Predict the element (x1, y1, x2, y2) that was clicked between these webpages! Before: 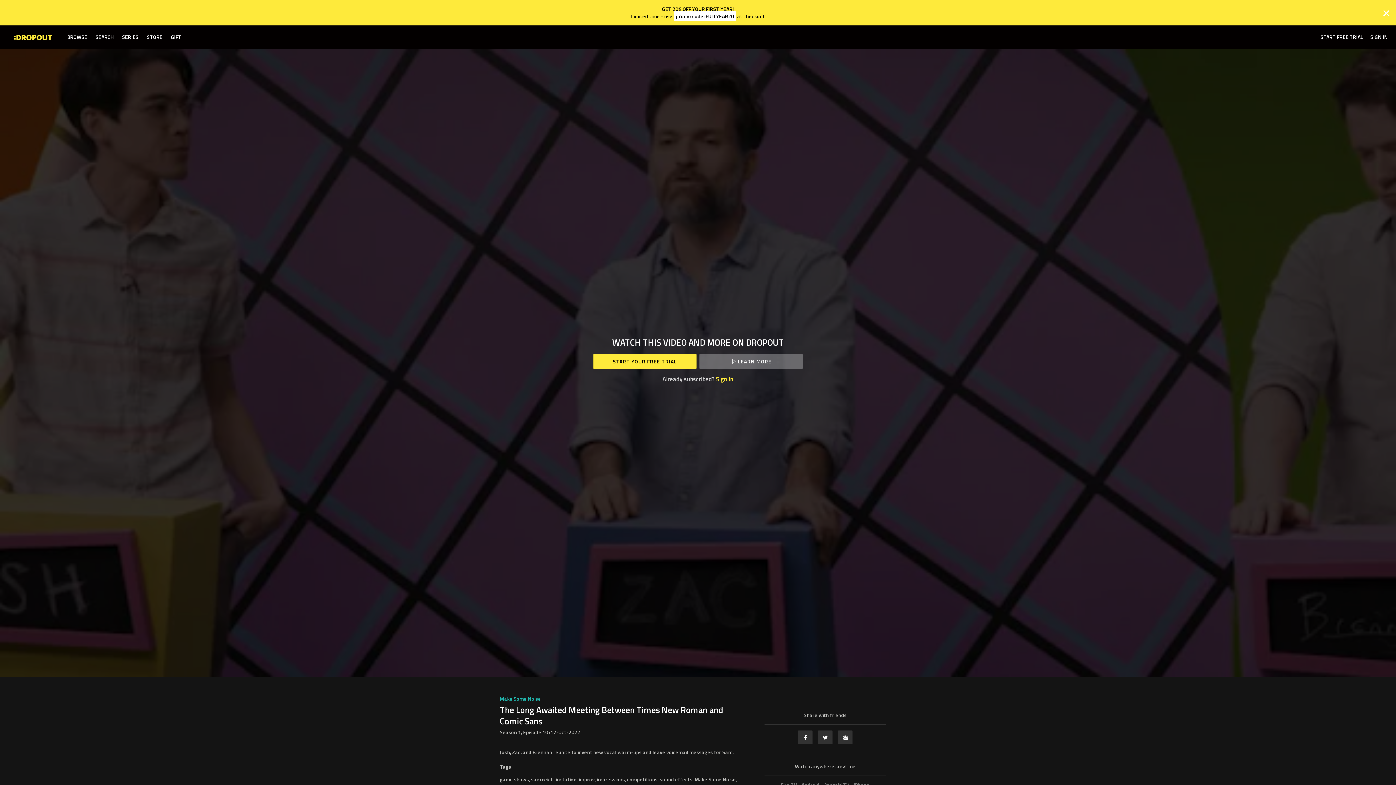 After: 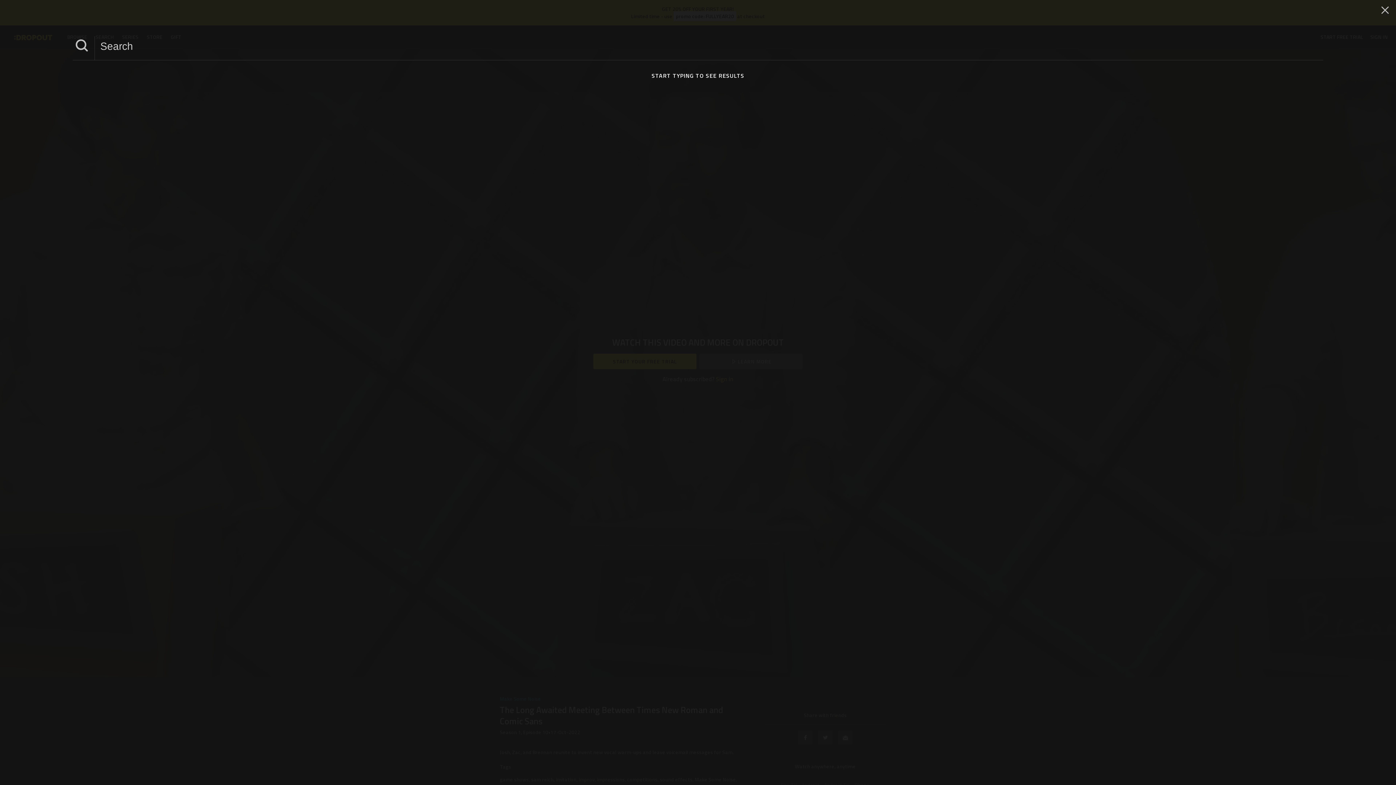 Action: label: SEARCH  bbox: (92, 33, 118, 40)